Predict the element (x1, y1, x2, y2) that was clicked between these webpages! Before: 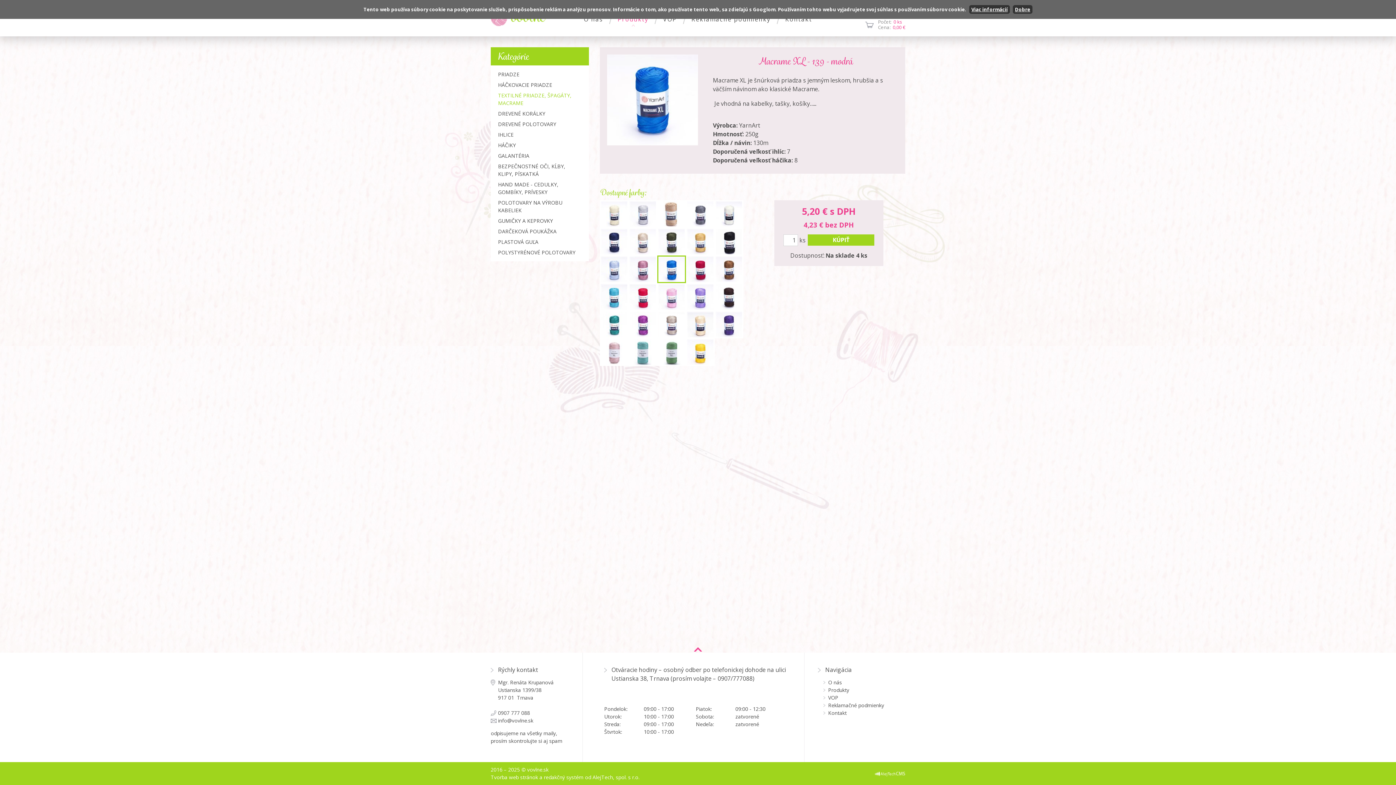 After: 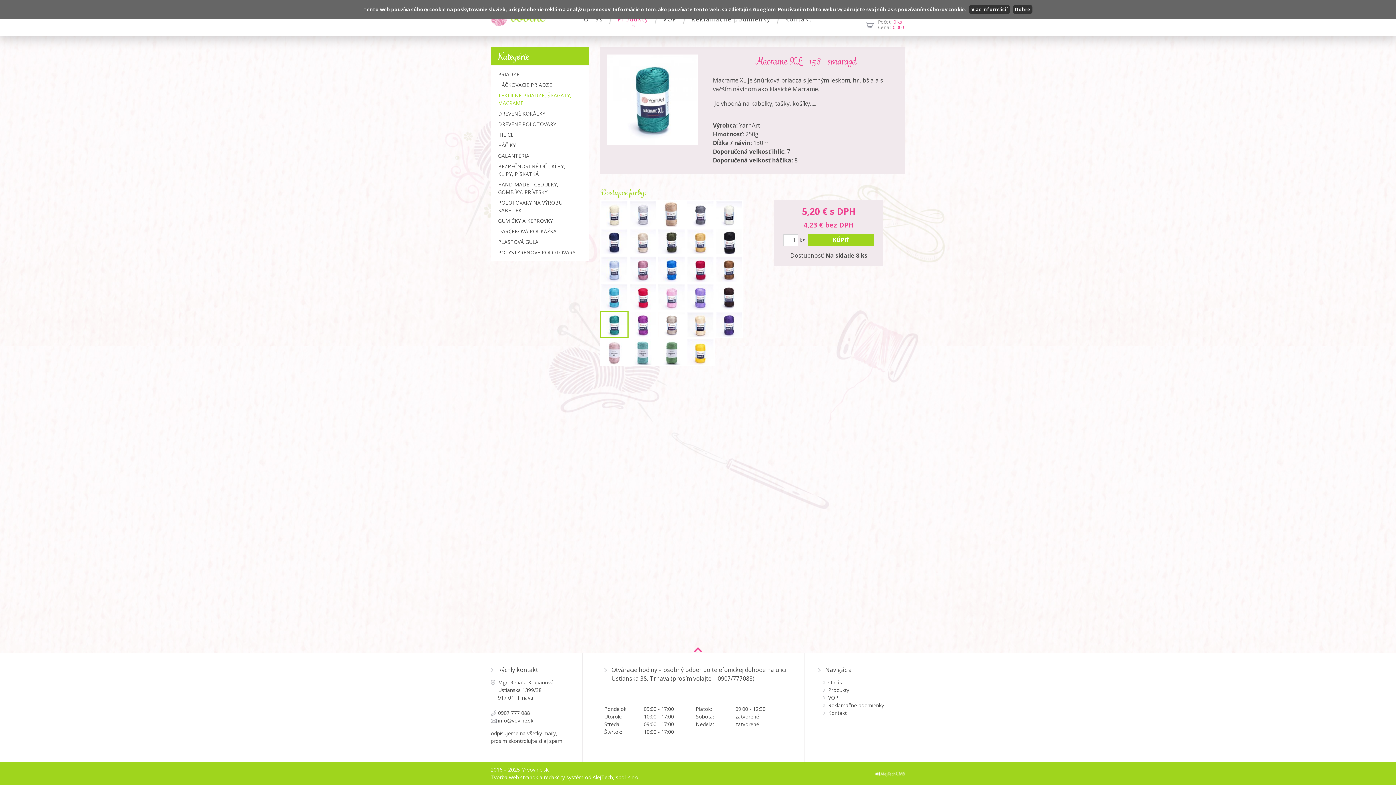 Action: bbox: (601, 312, 627, 337)